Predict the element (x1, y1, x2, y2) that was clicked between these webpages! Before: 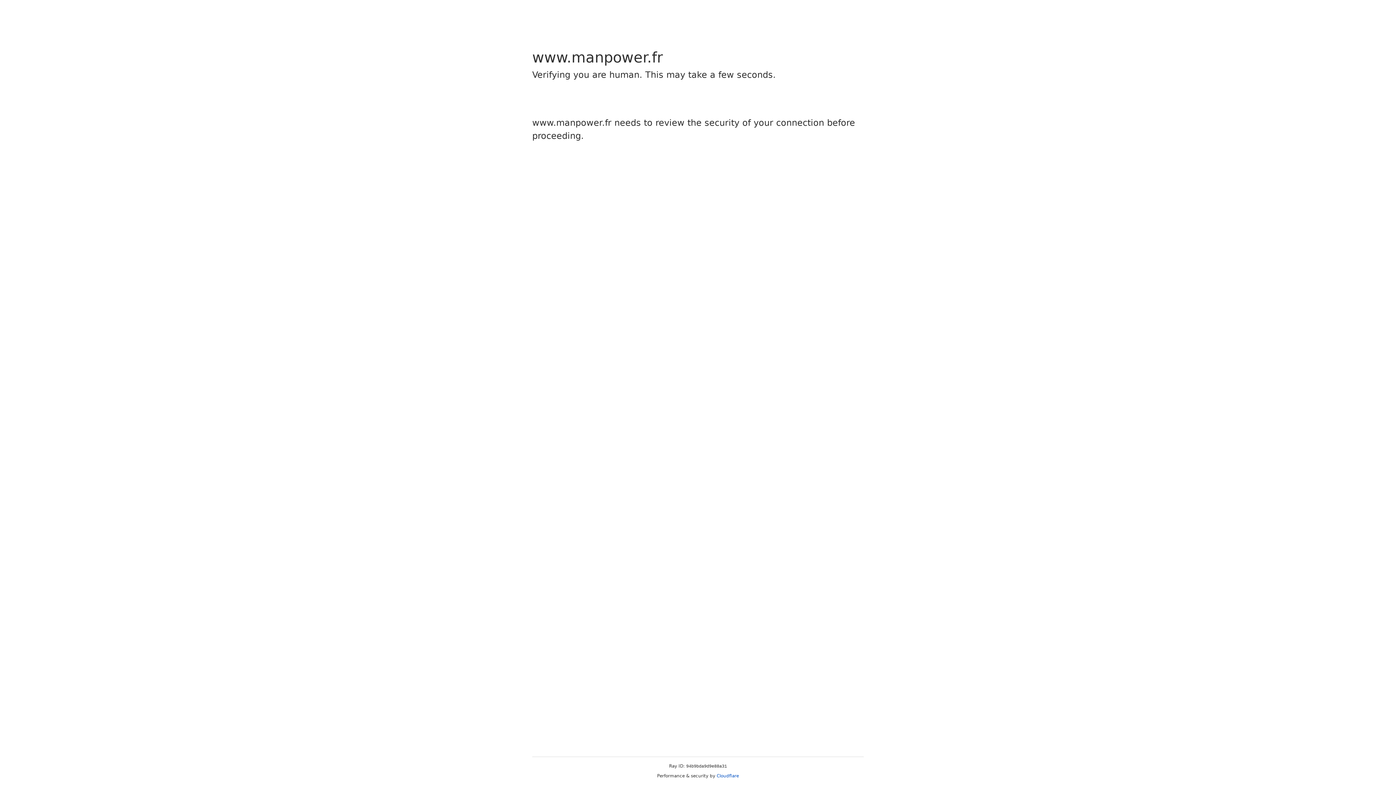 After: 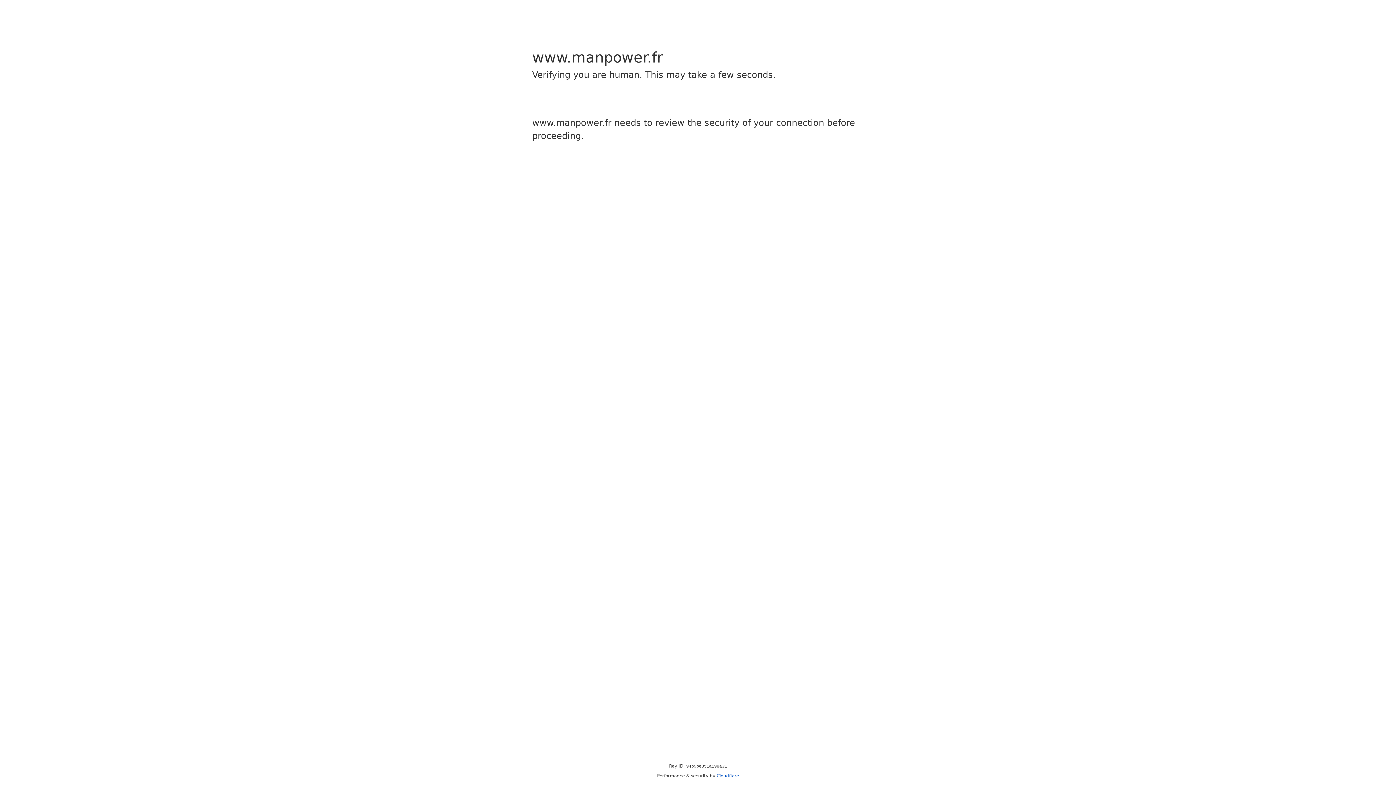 Action: label: Cloudflare bbox: (716, 773, 739, 778)